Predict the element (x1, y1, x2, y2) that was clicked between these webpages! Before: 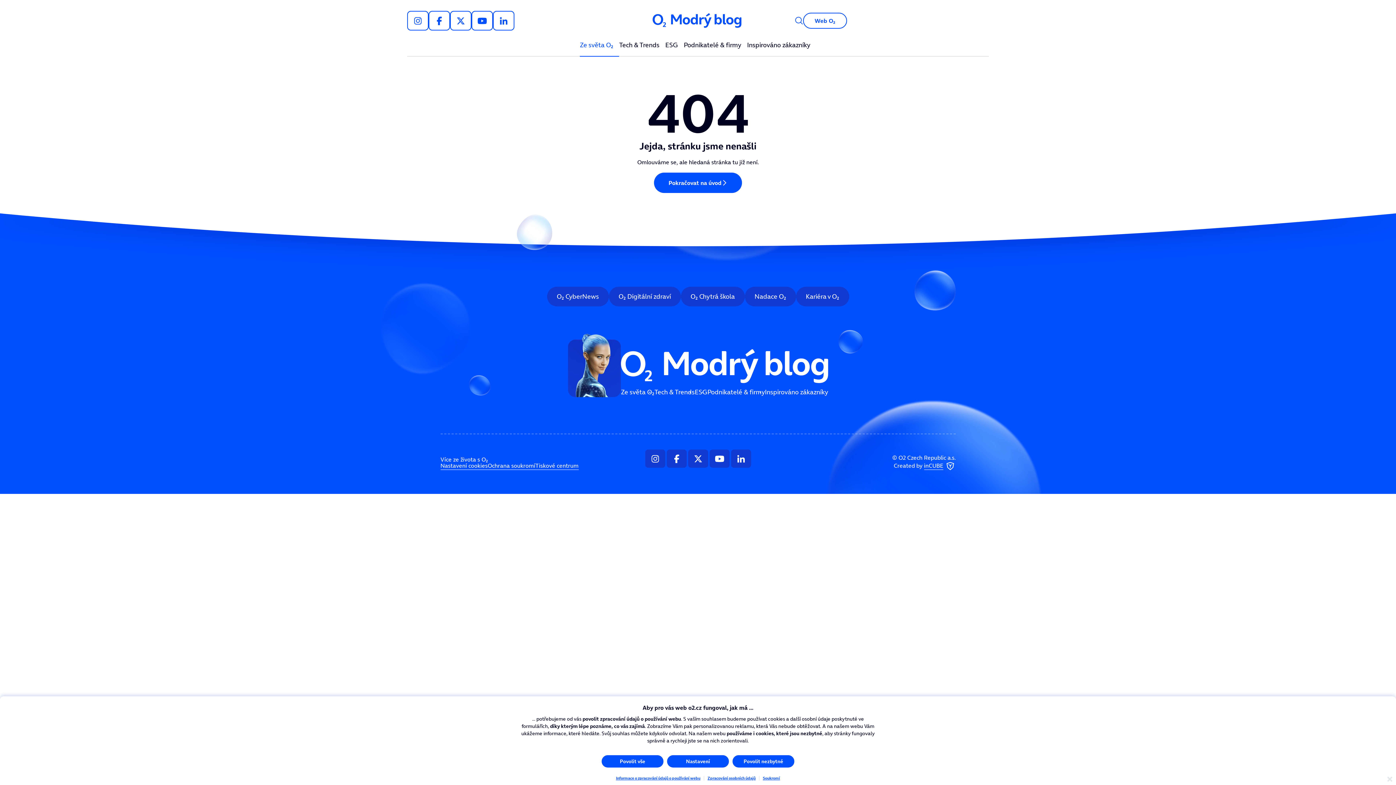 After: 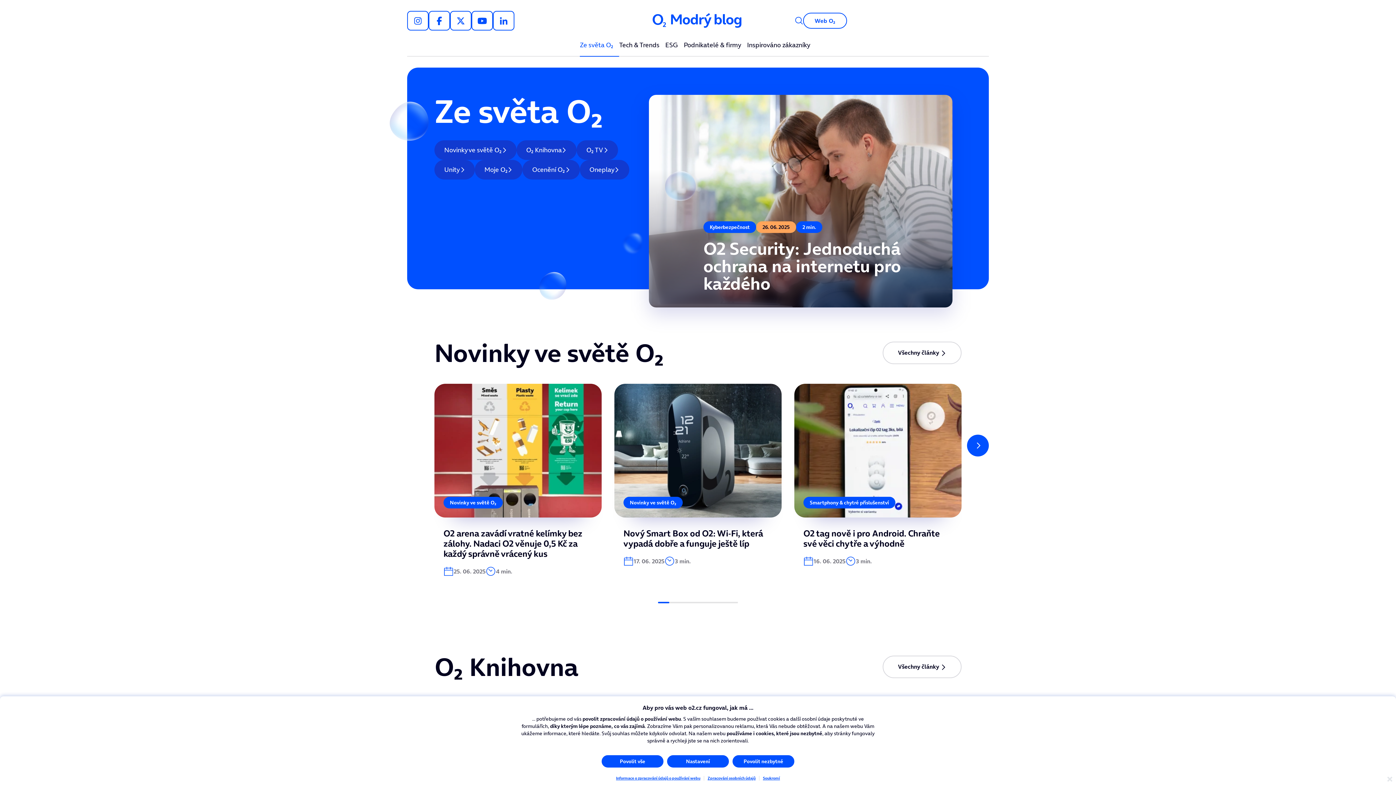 Action: bbox: (580, 41, 613, 56) label: Ze světa ooo2